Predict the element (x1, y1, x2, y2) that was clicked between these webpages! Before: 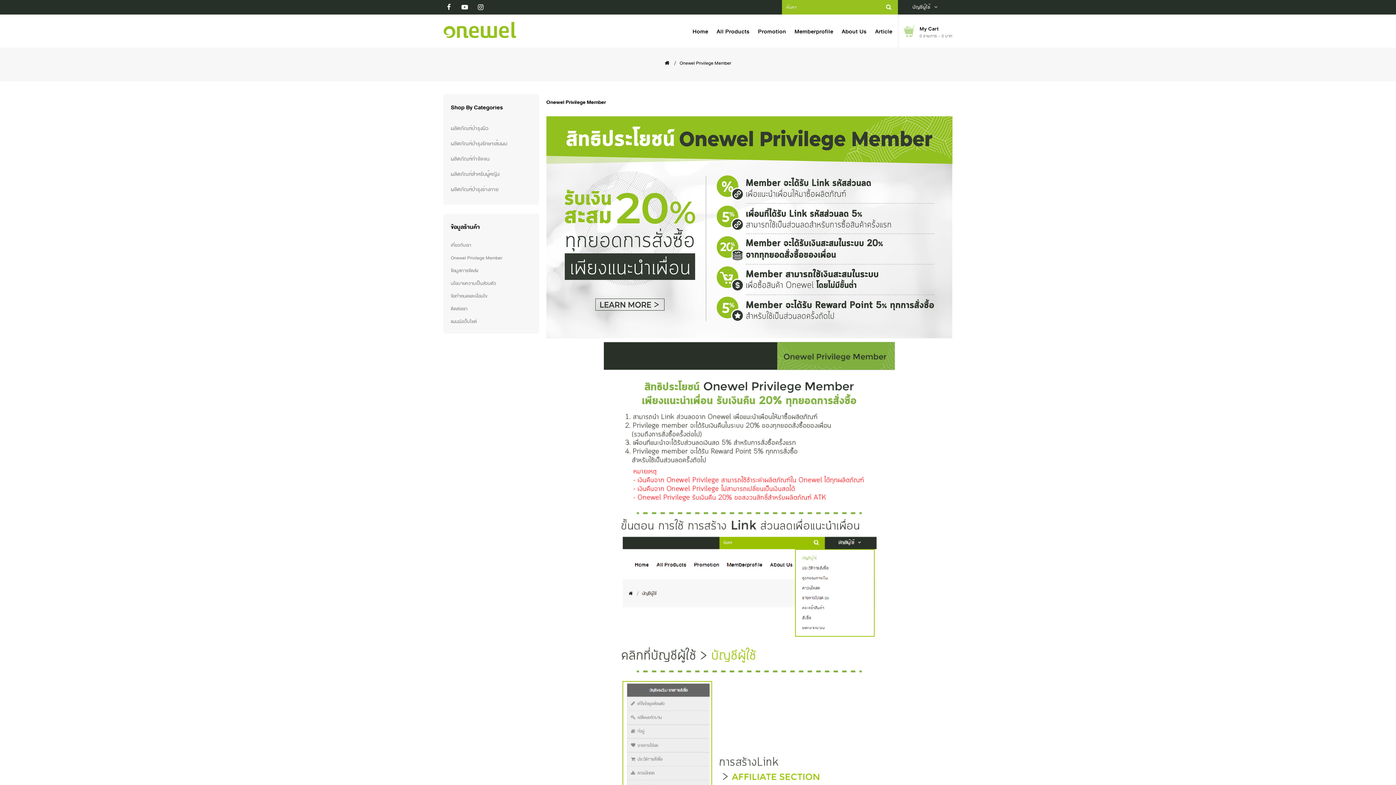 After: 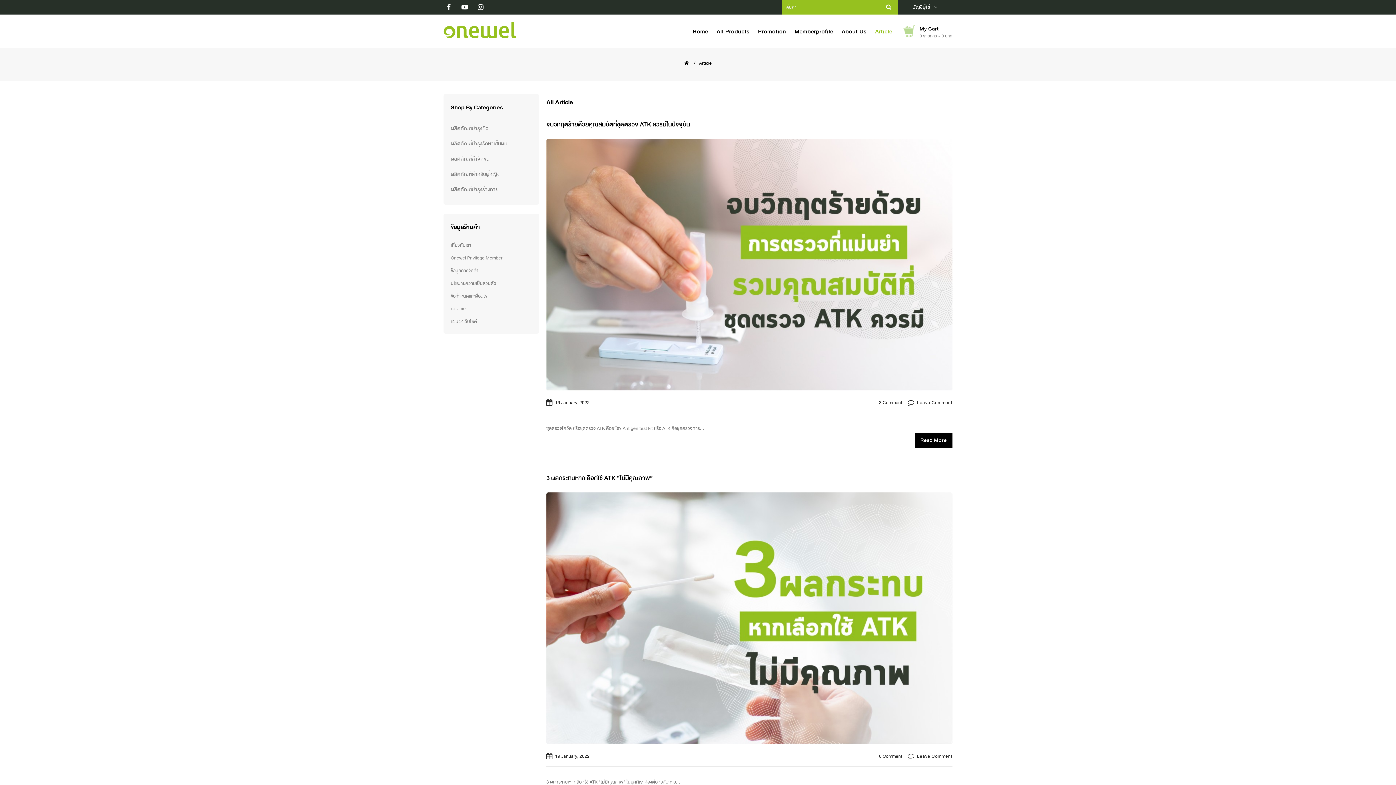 Action: bbox: (875, 28, 892, 35) label: Article